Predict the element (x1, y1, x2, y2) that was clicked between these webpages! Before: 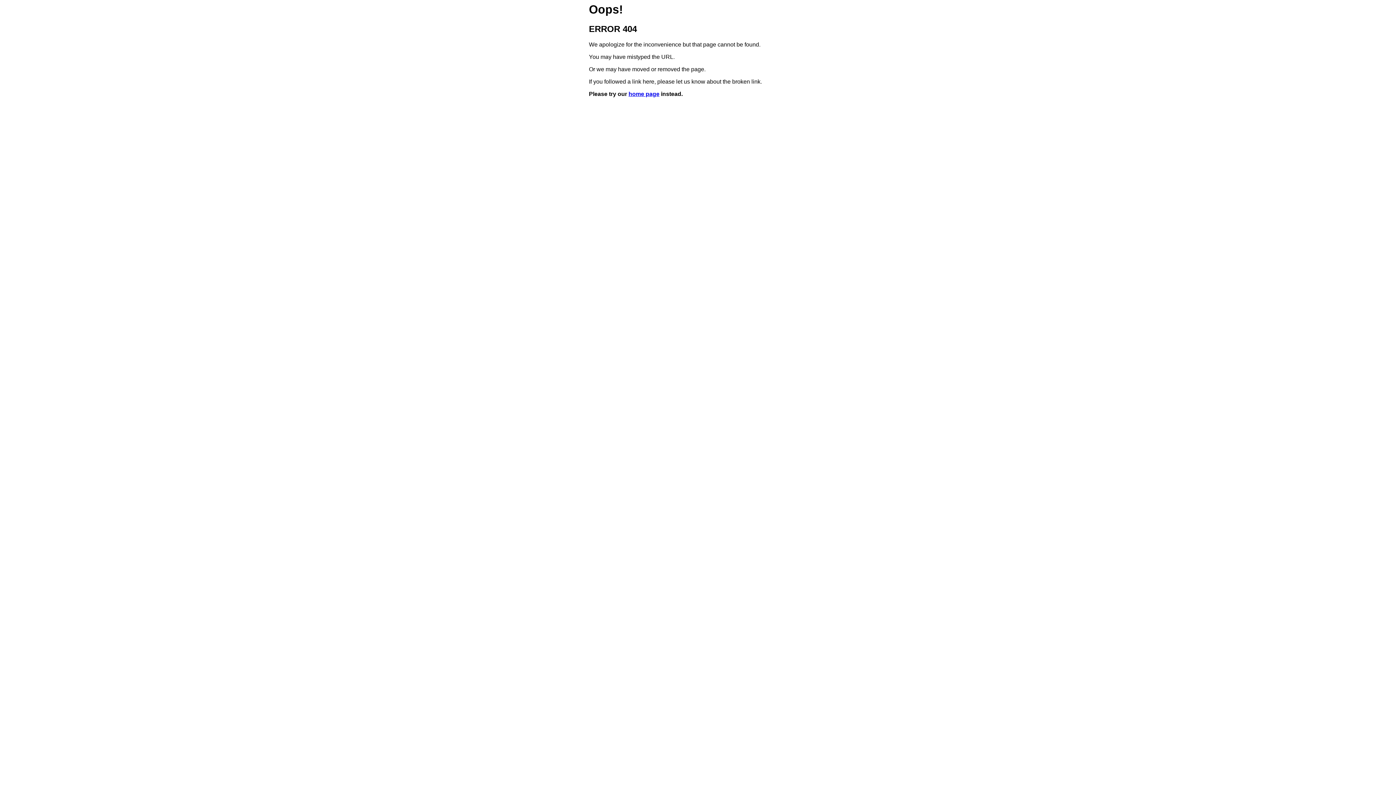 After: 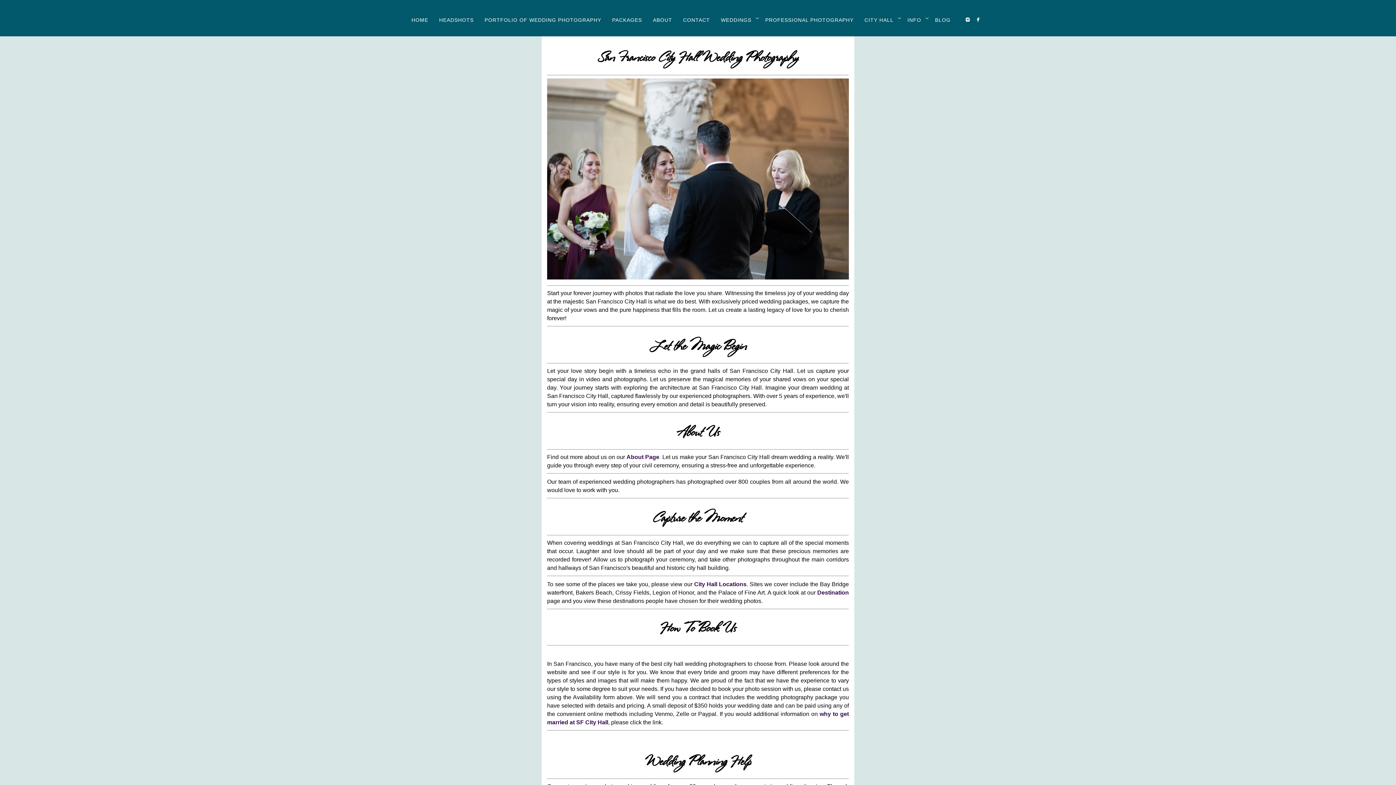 Action: bbox: (628, 91, 659, 97) label: home page